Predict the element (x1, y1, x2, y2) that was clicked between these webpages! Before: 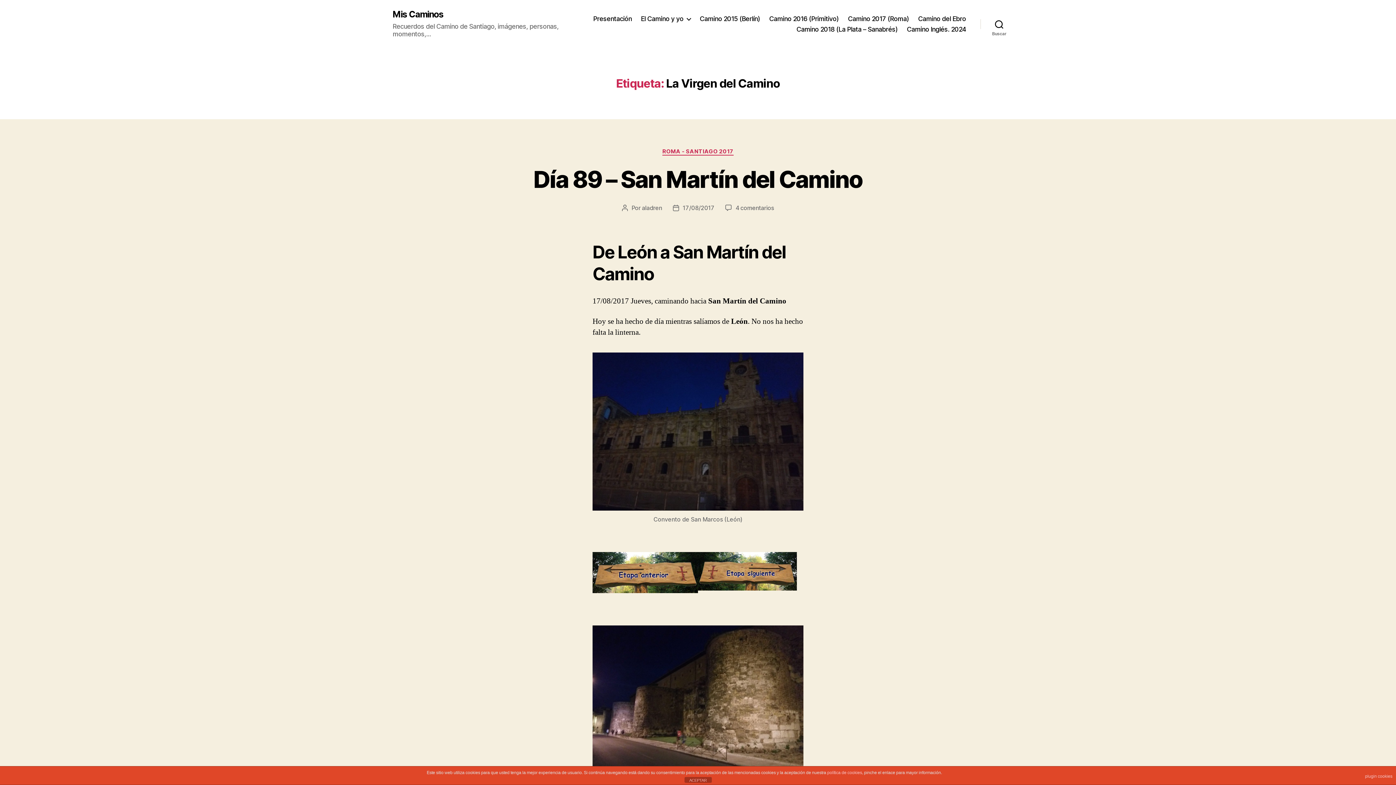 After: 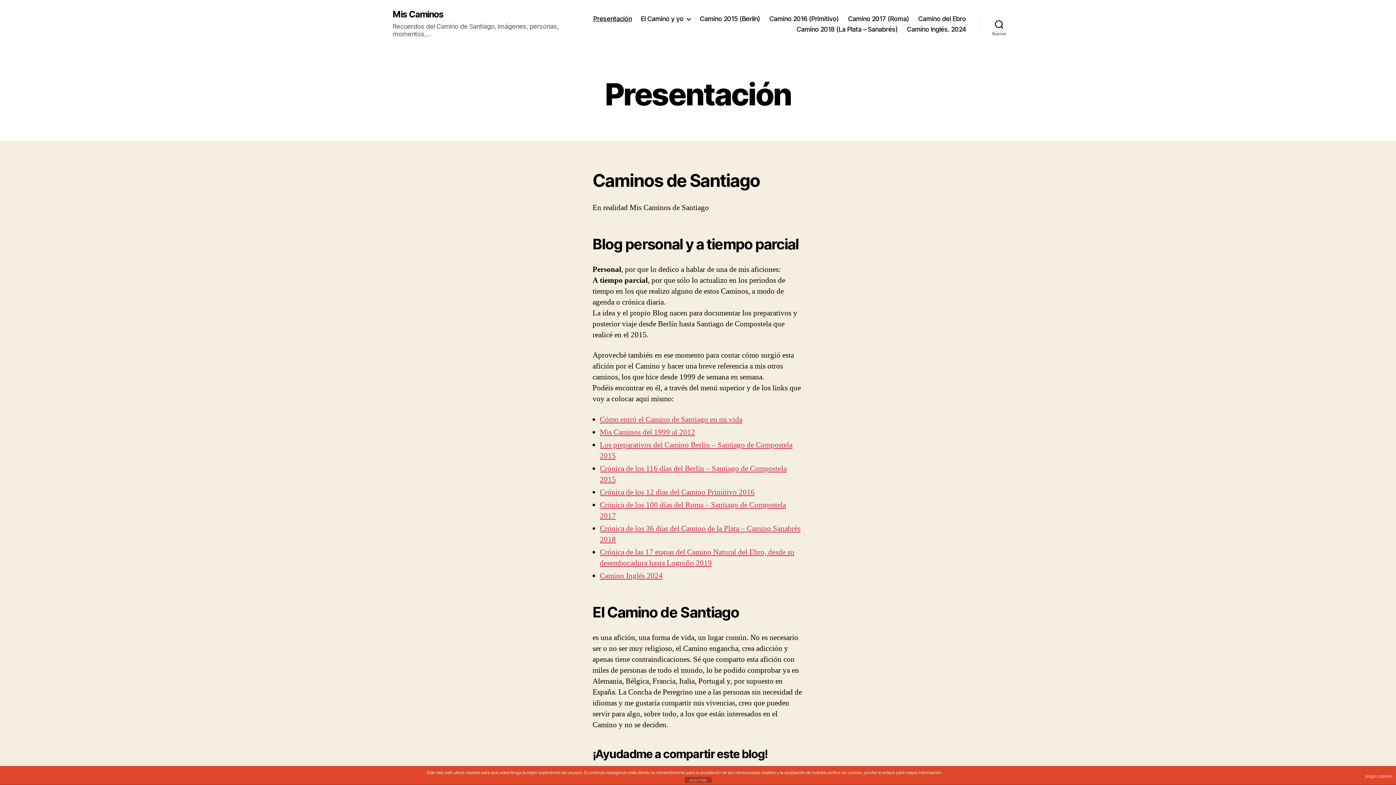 Action: bbox: (392, 10, 443, 18) label: Mis Caminos